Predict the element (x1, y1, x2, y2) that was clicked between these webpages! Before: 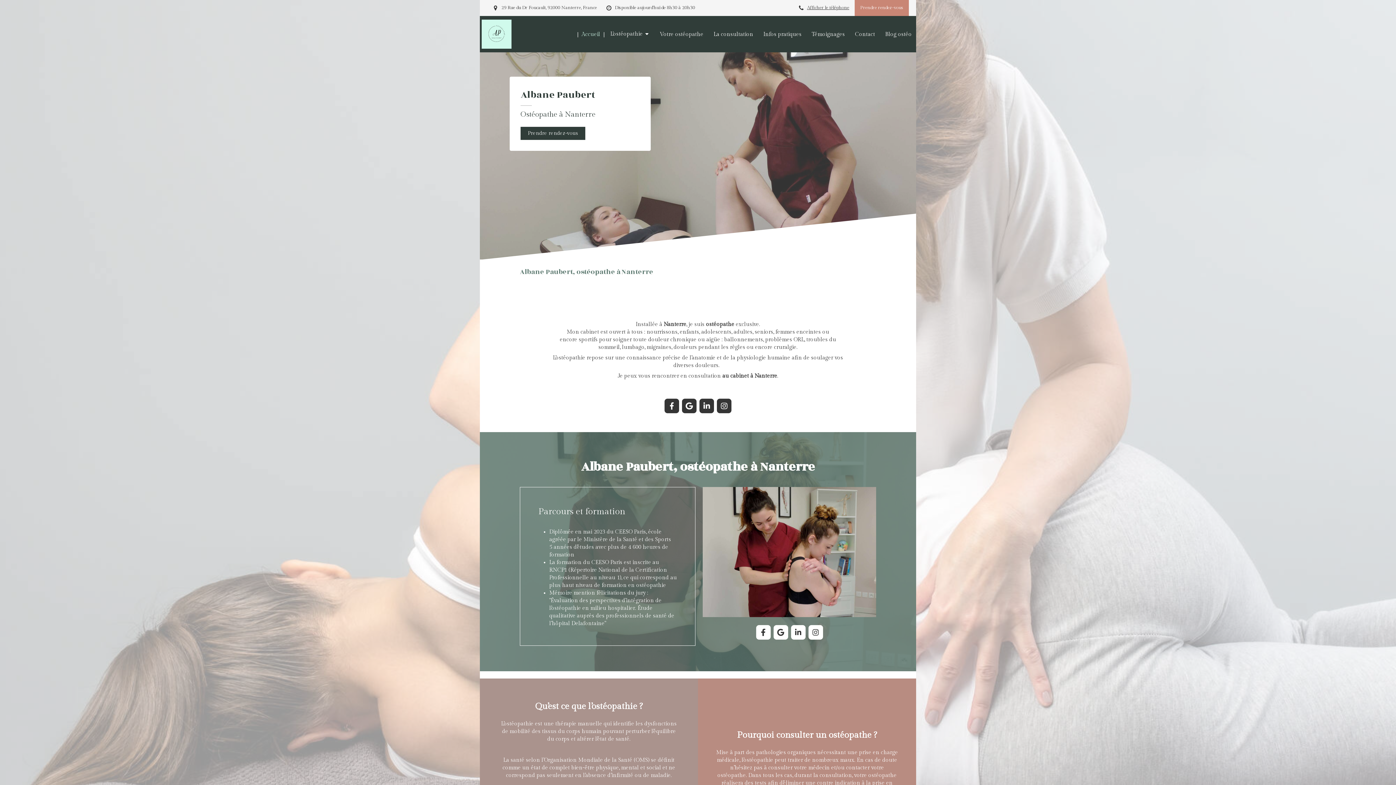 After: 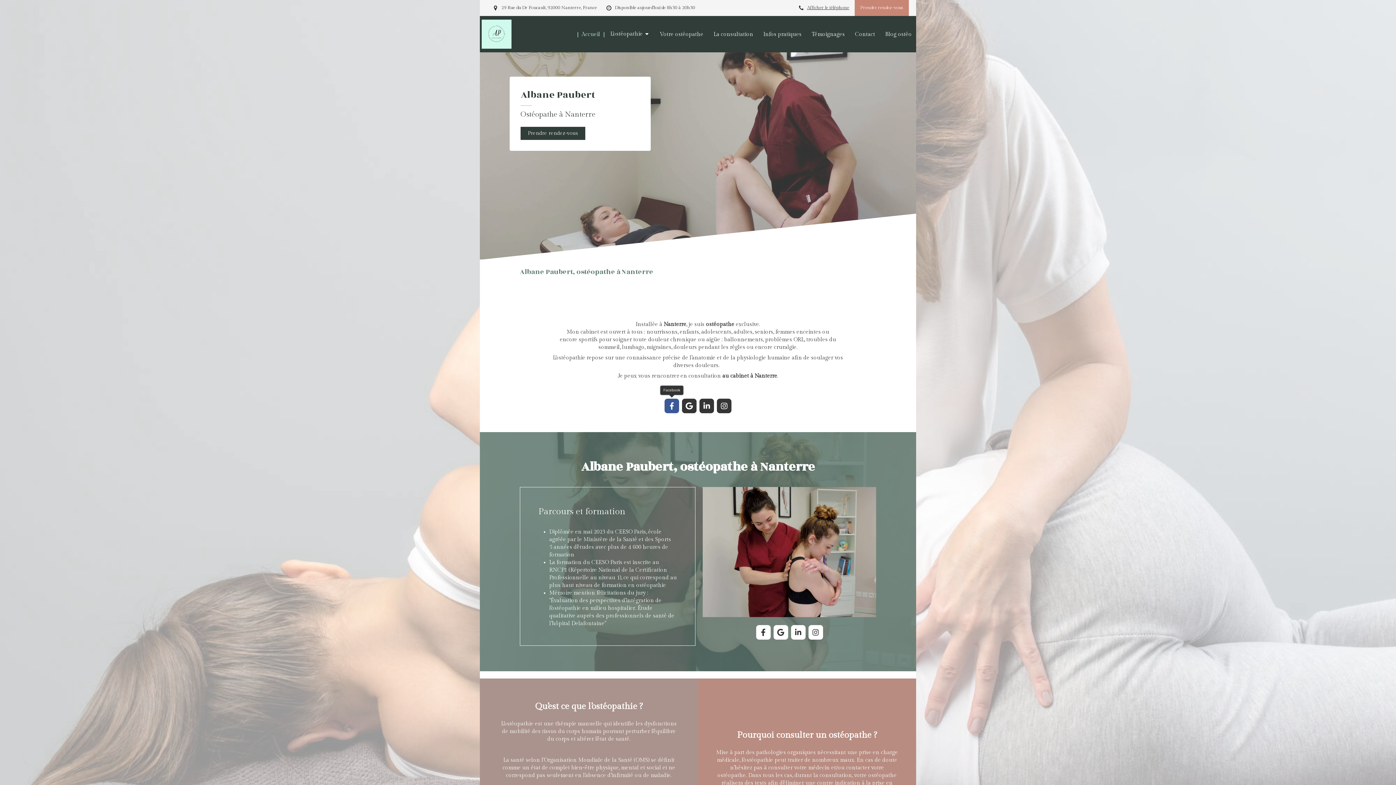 Action: bbox: (664, 398, 679, 413)